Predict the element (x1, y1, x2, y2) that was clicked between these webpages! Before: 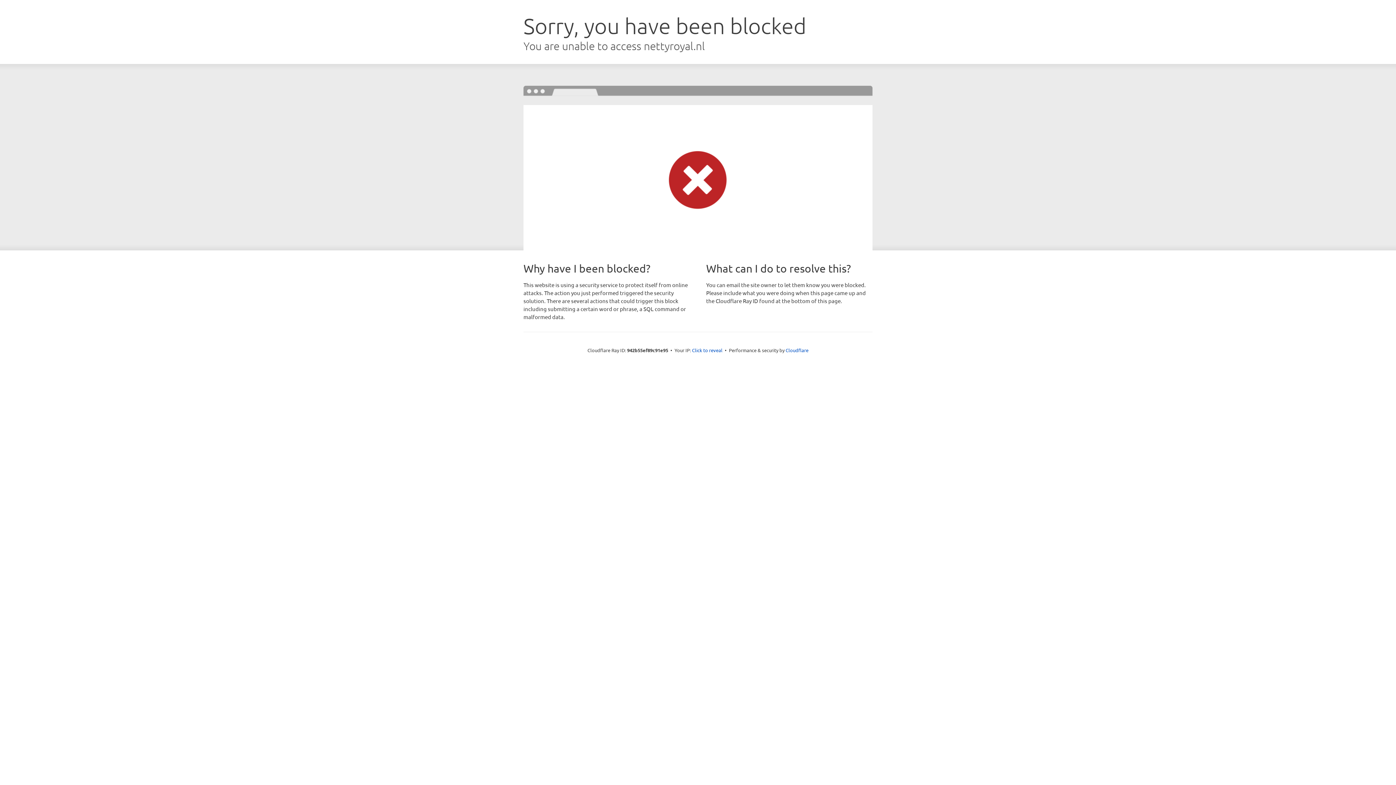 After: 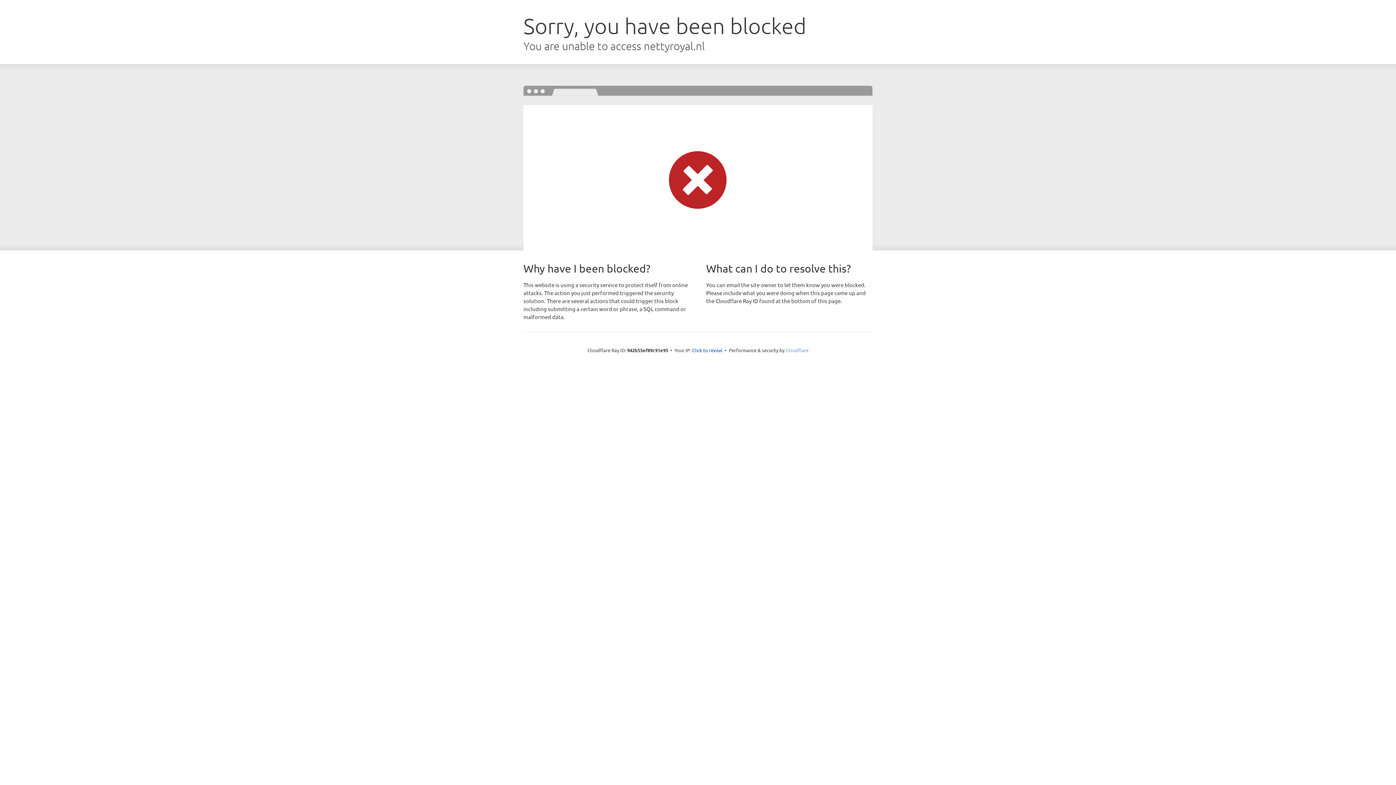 Action: label: Cloudflare bbox: (785, 347, 808, 353)